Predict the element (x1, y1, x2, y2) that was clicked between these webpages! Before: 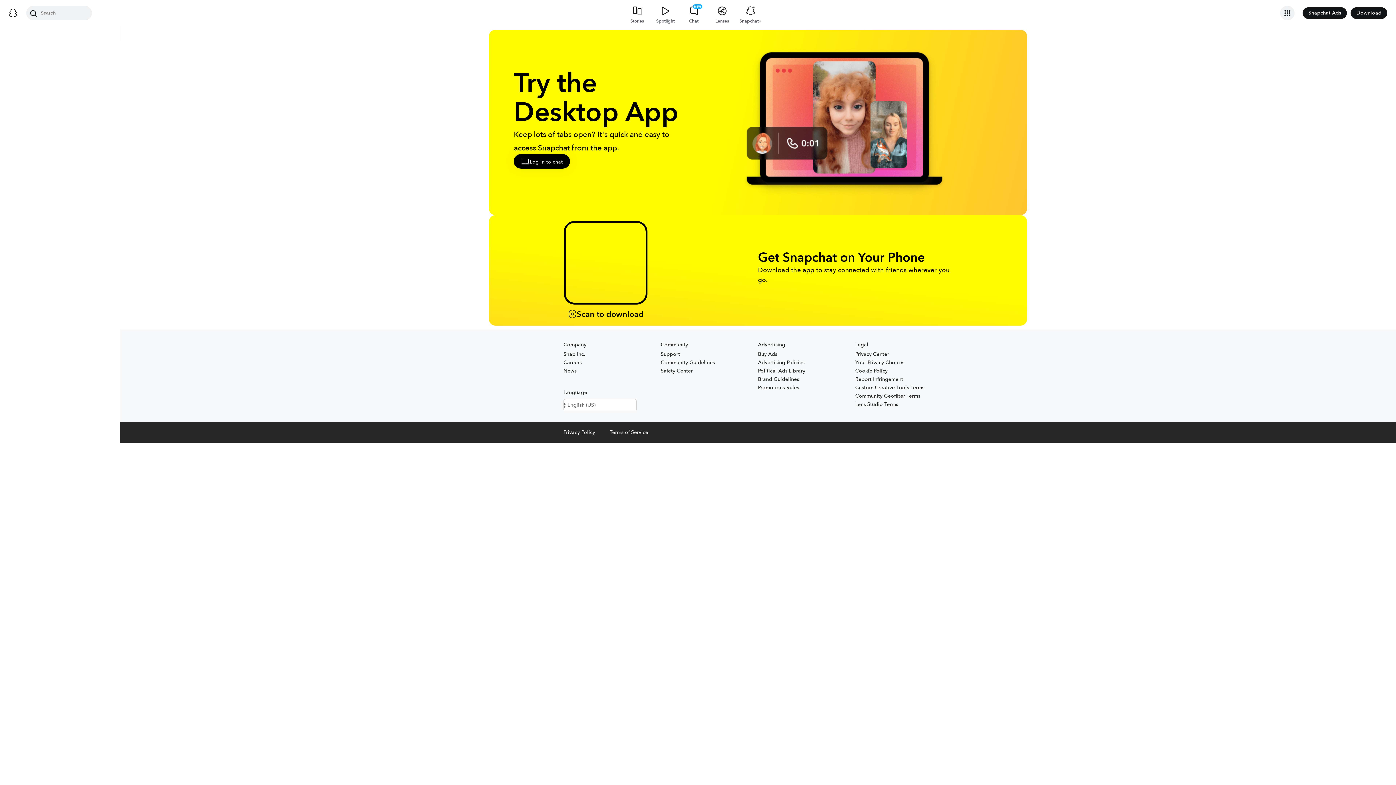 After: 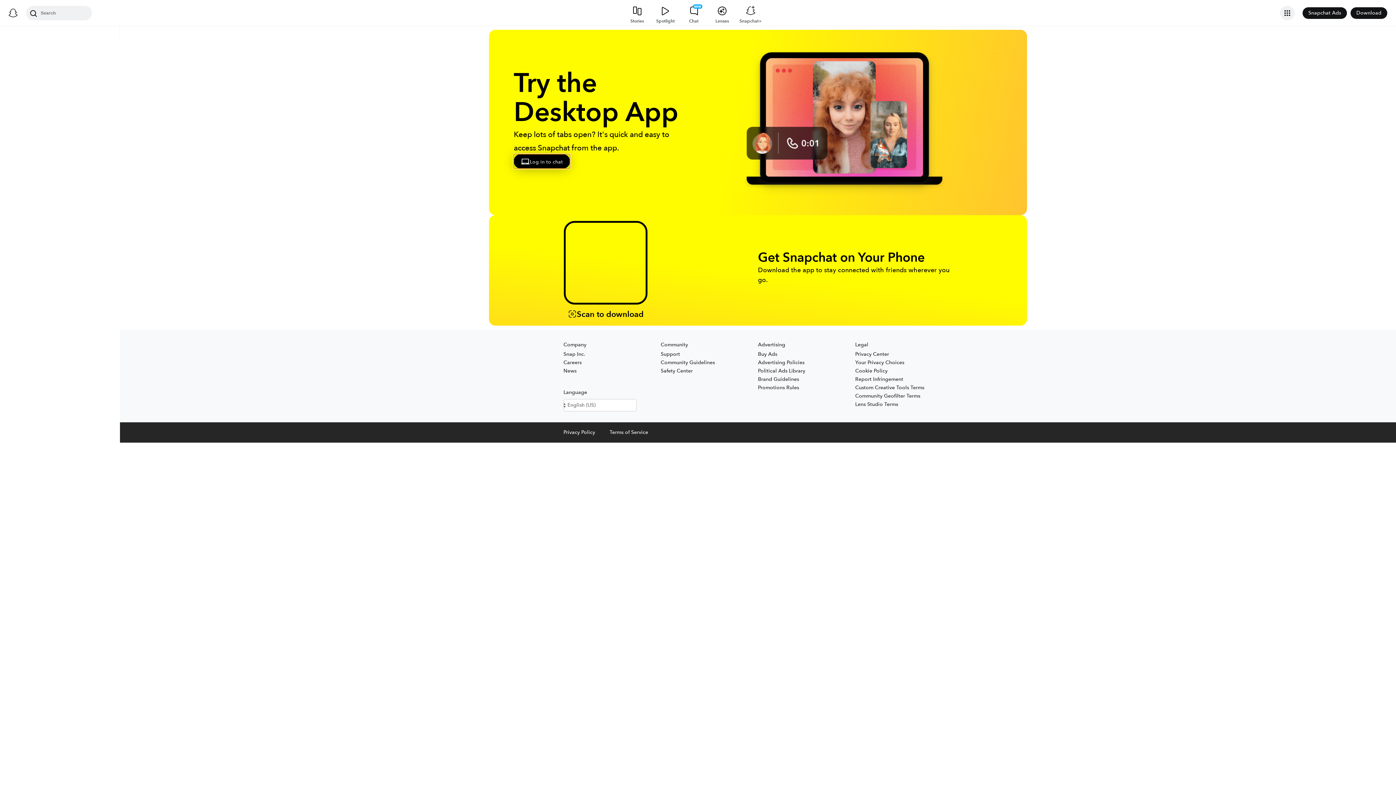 Action: label: Log in to chat bbox: (513, 154, 570, 168)